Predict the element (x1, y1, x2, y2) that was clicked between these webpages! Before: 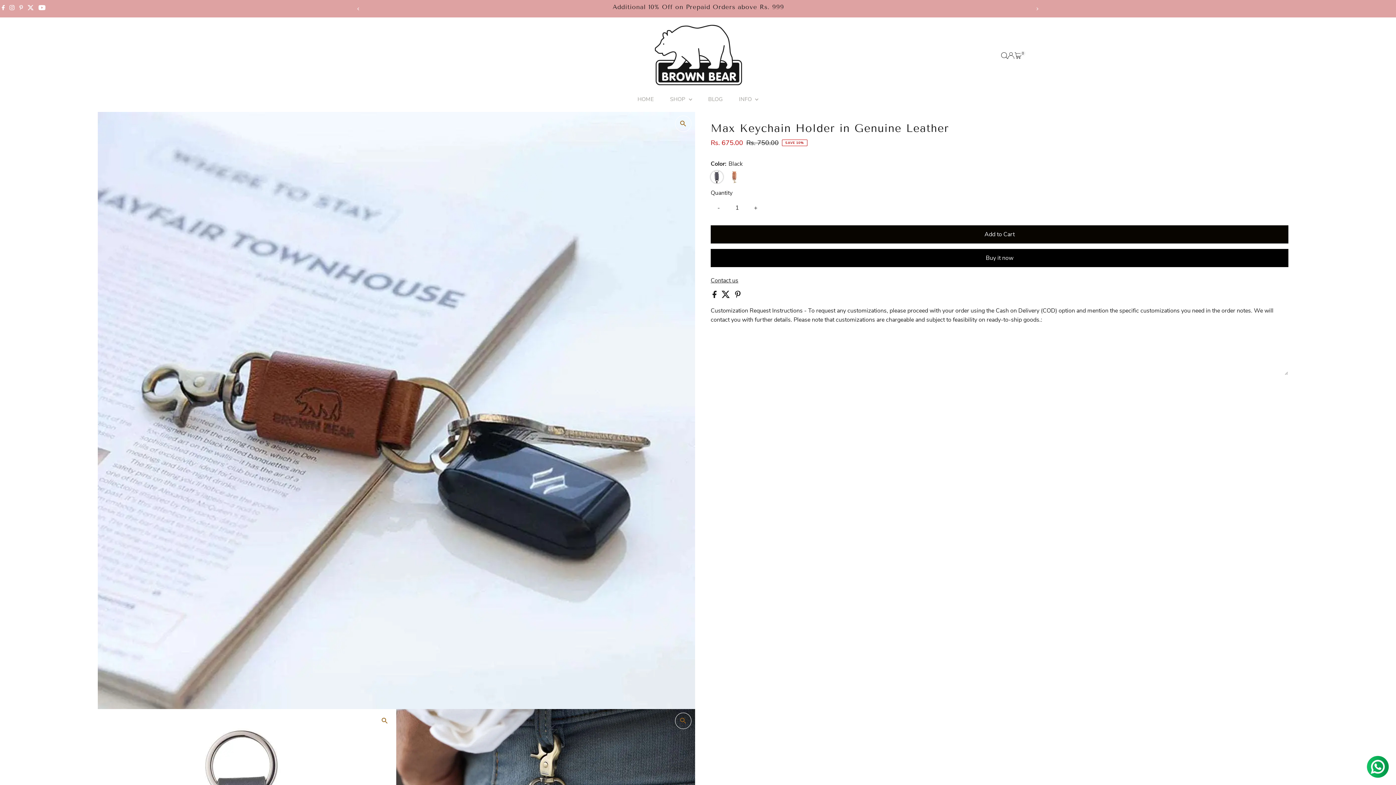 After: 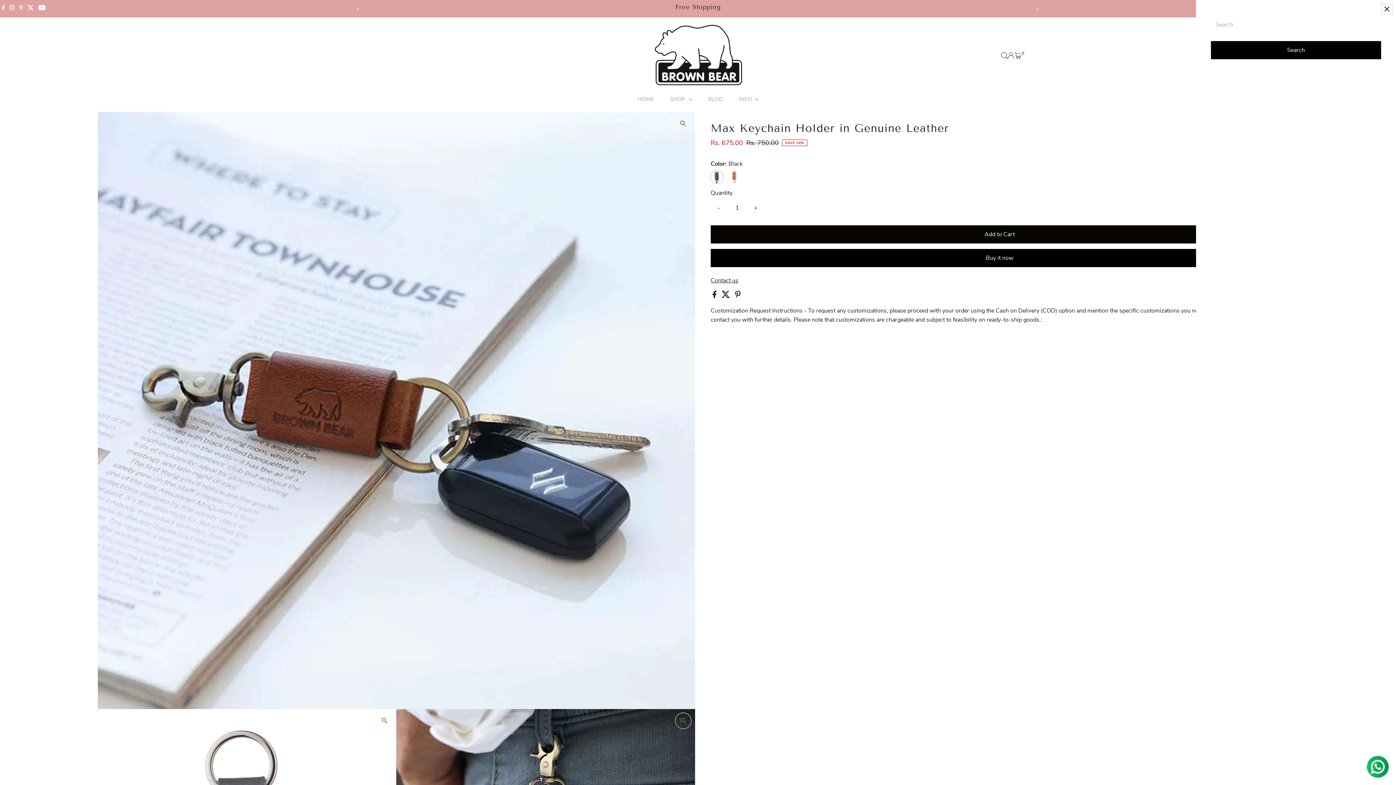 Action: label: Open Search bbox: (1001, 52, 1007, 58)